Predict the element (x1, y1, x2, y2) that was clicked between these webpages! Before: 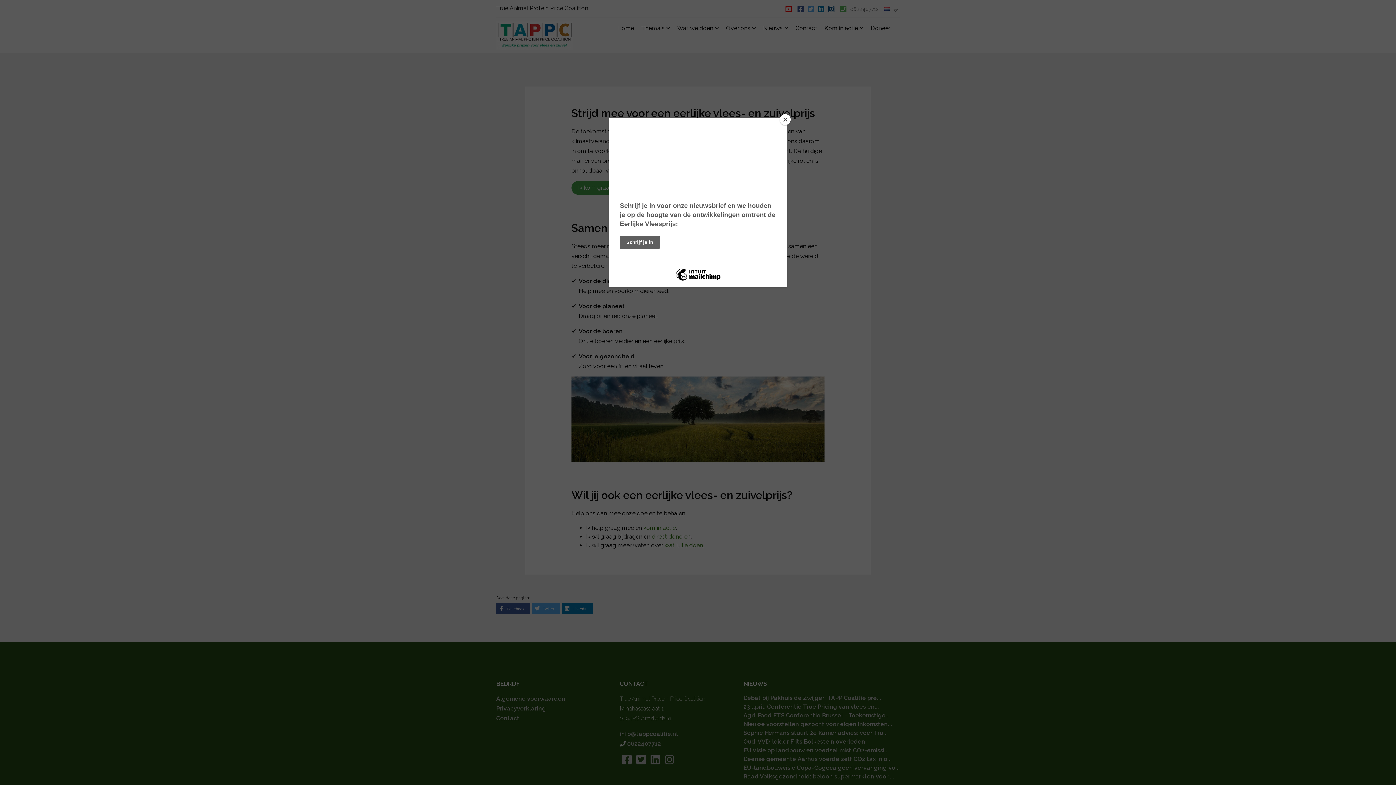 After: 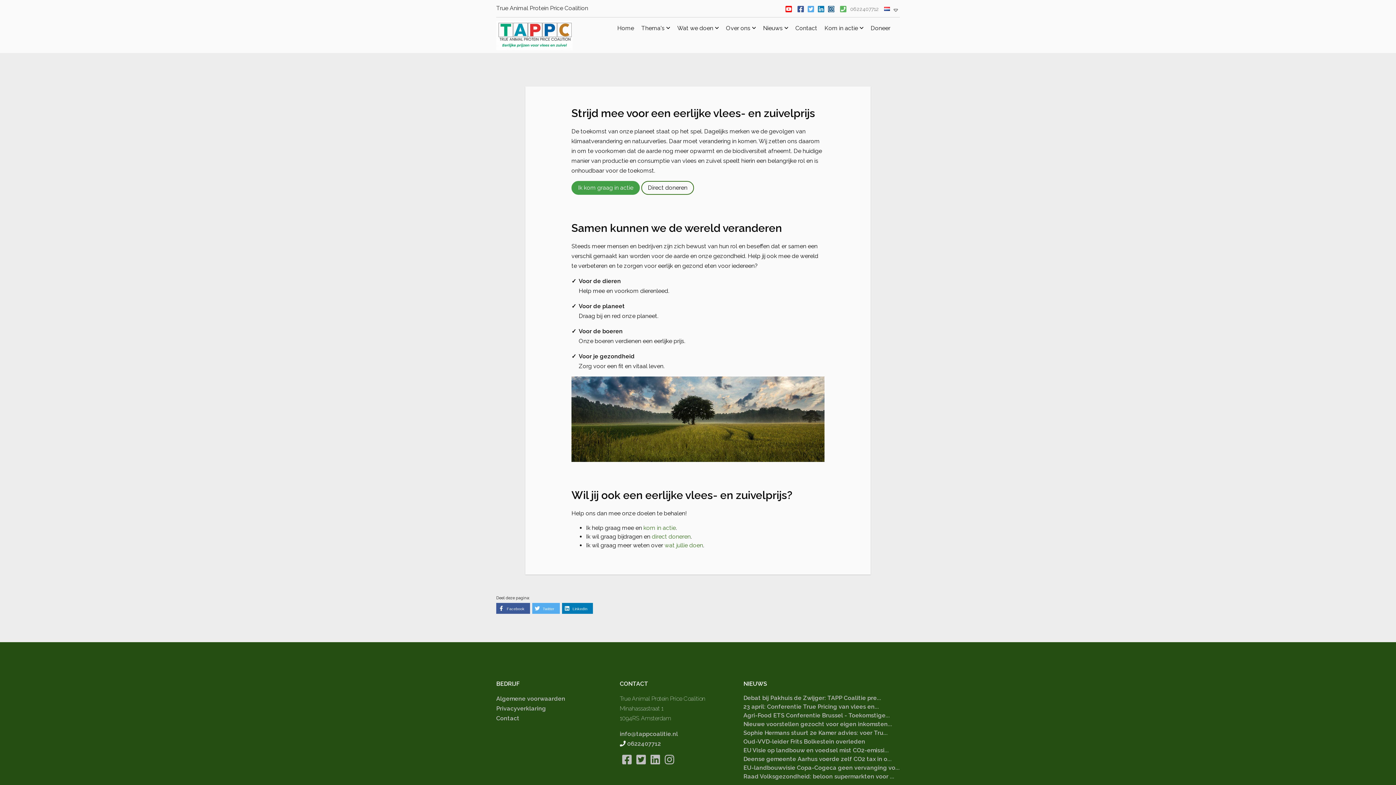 Action: bbox: (780, 114, 790, 125) label: Close